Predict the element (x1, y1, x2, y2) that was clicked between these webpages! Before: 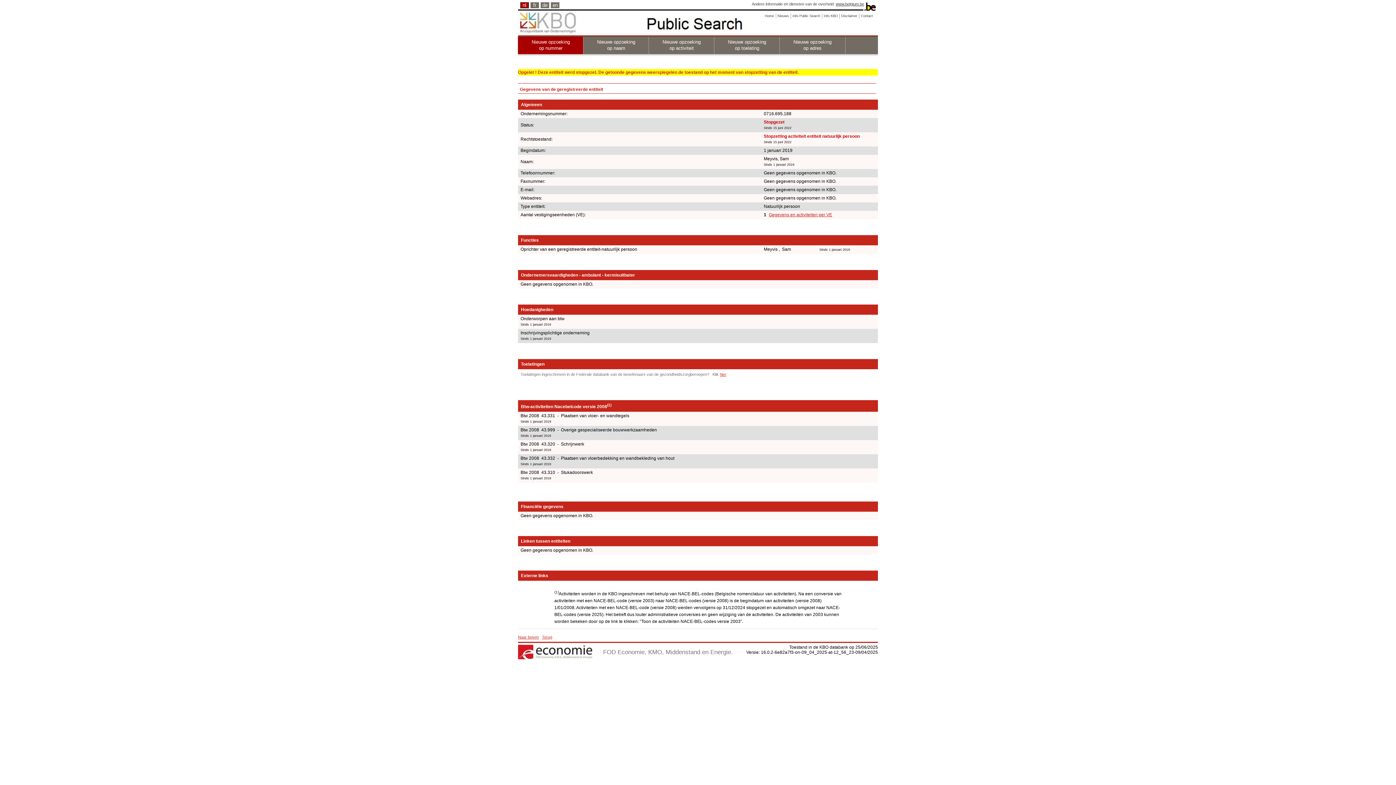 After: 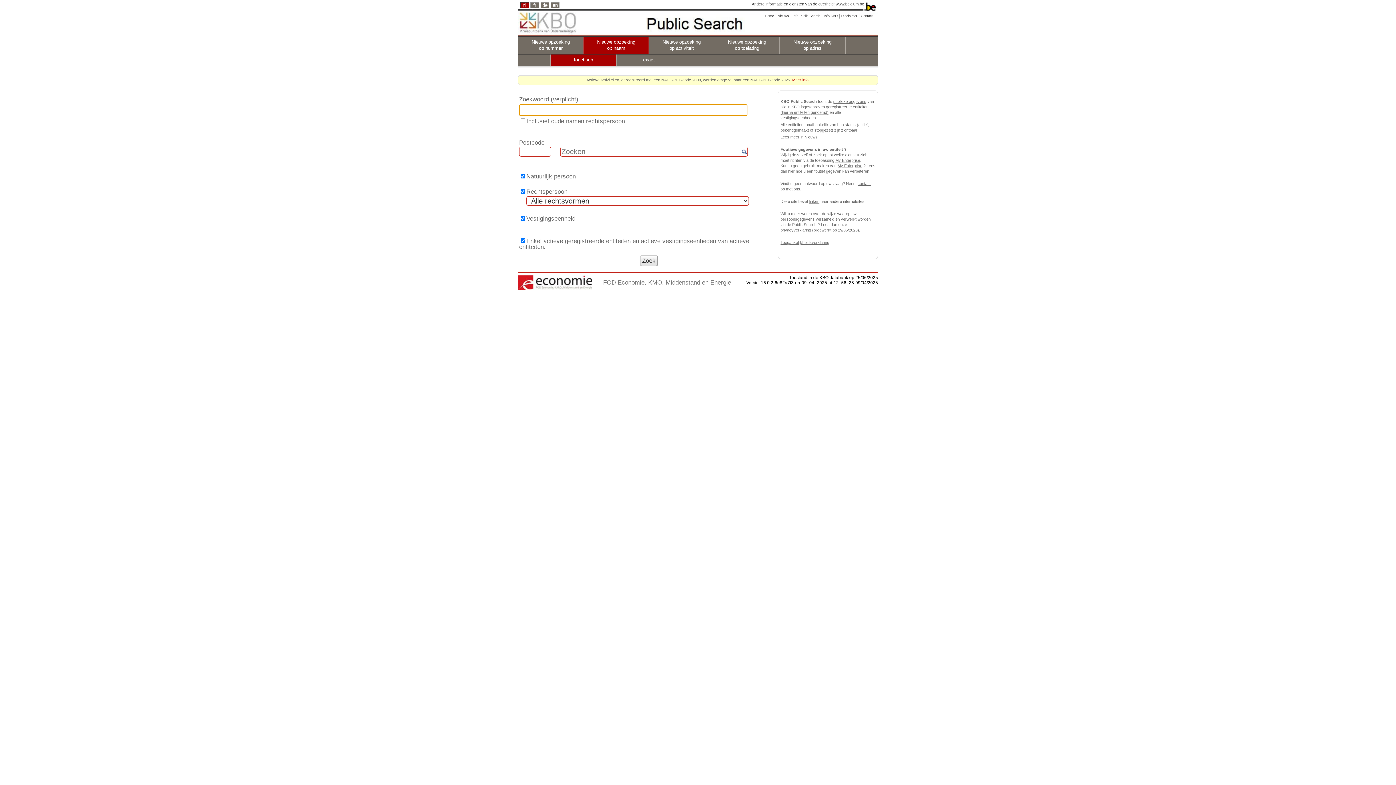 Action: bbox: (583, 36, 649, 54) label: Nieuwe opzoeking
op naam